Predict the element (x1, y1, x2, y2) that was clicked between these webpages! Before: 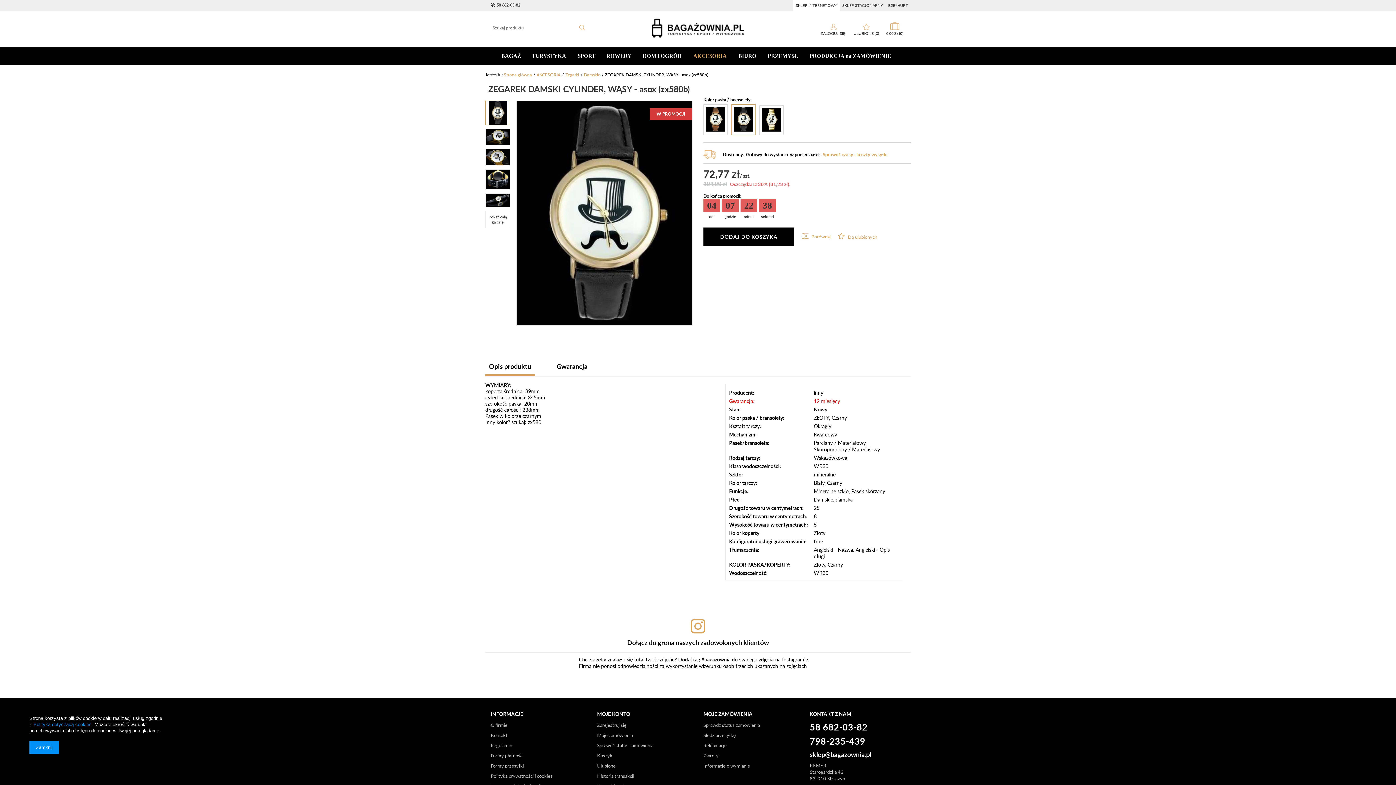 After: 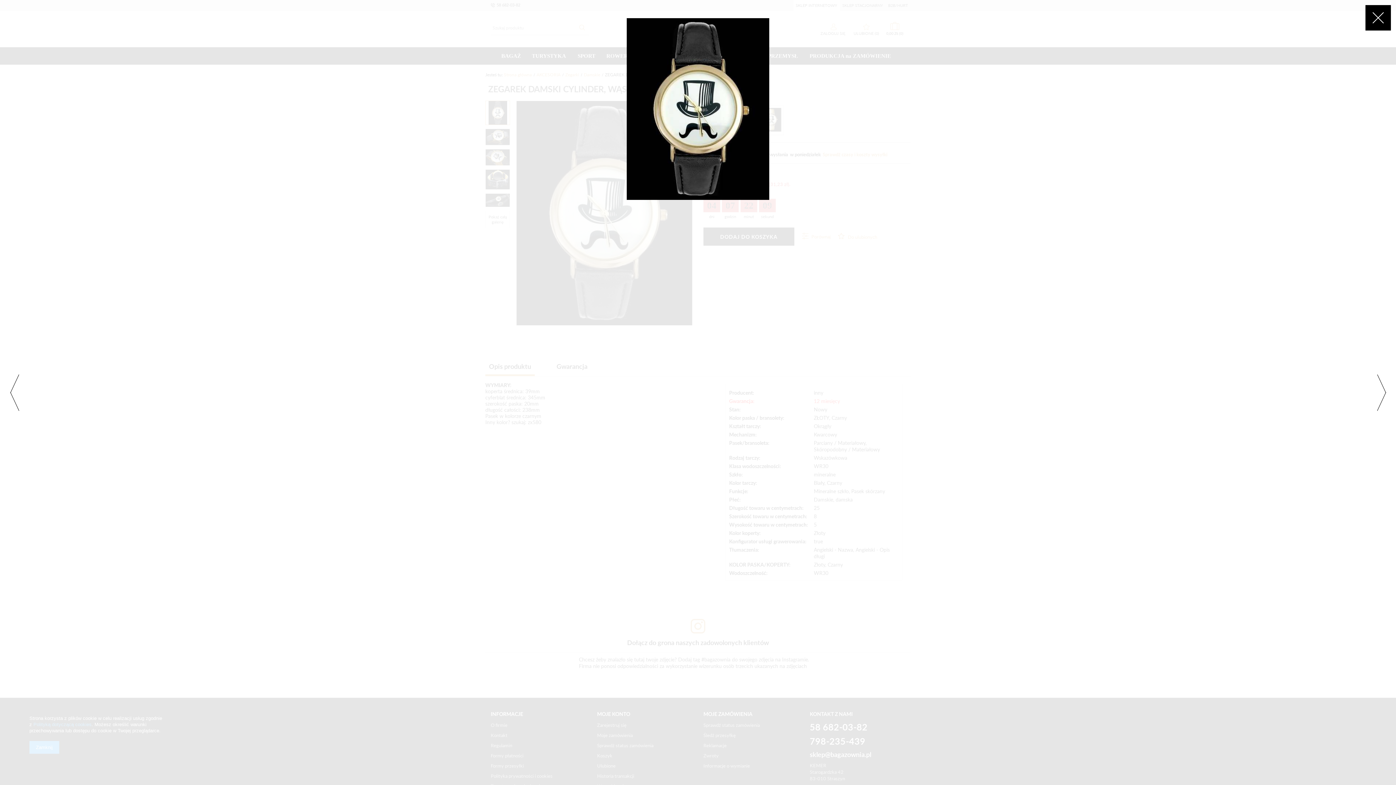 Action: label: Kliknij, aby powiększyć  bbox: (516, 101, 692, 106)